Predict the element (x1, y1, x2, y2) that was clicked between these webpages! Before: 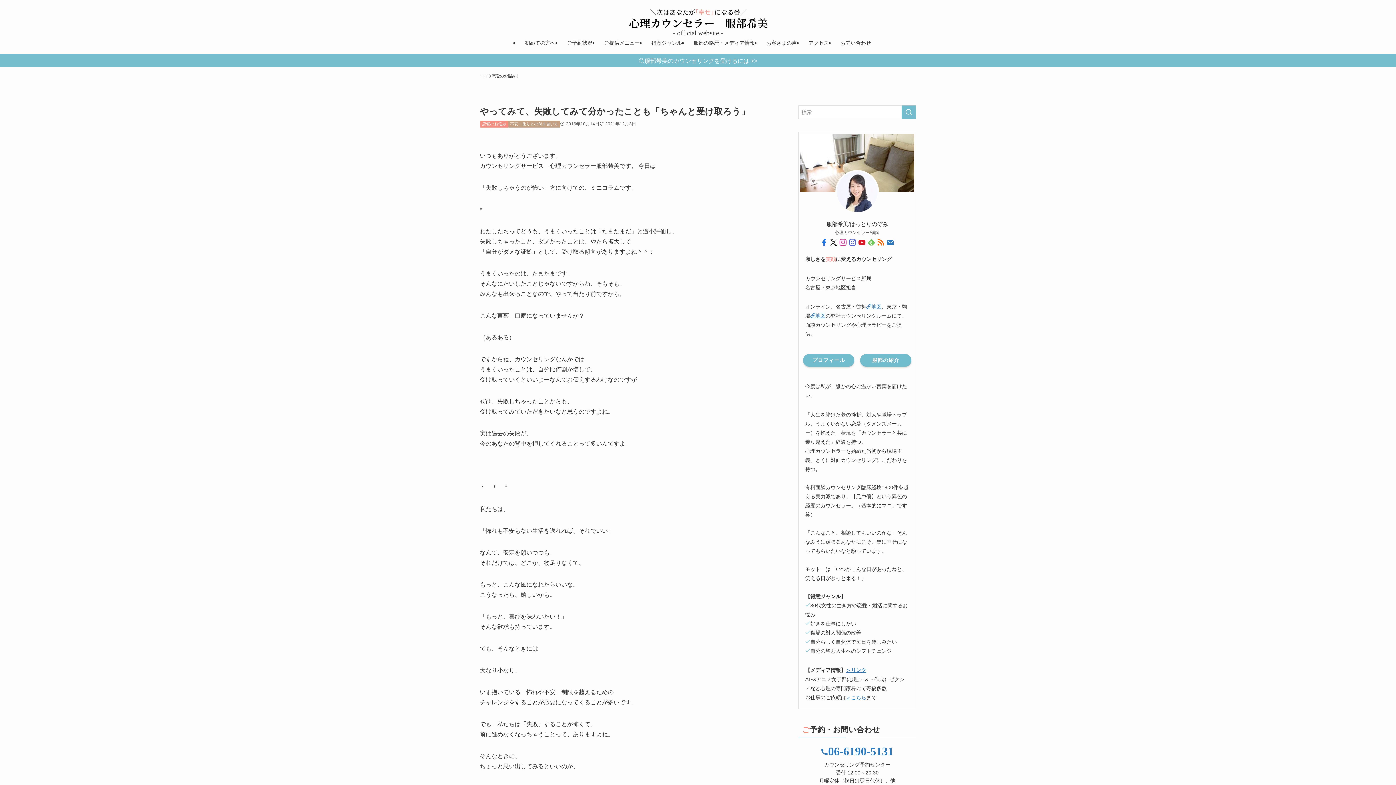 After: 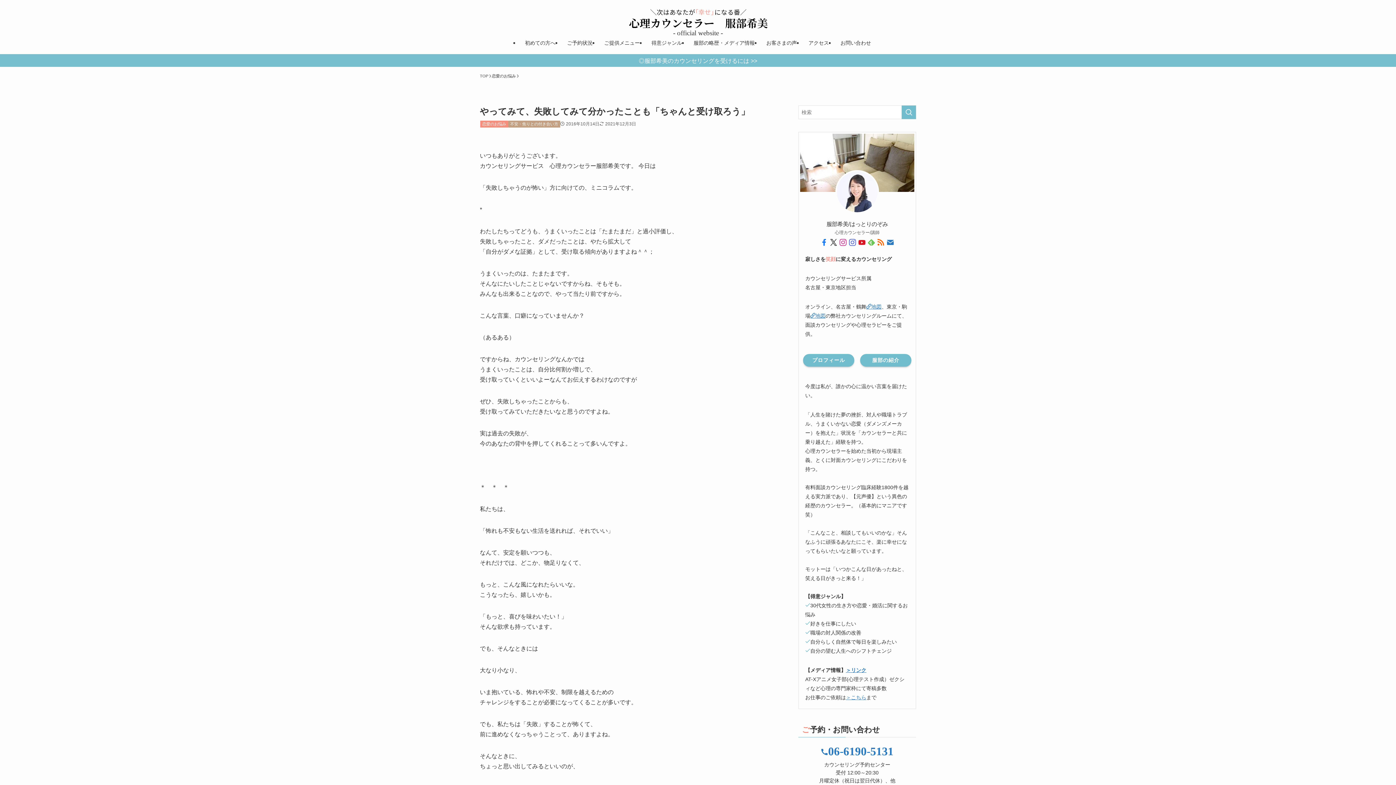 Action: label: 06-6190-5131 bbox: (821, 751, 893, 756)